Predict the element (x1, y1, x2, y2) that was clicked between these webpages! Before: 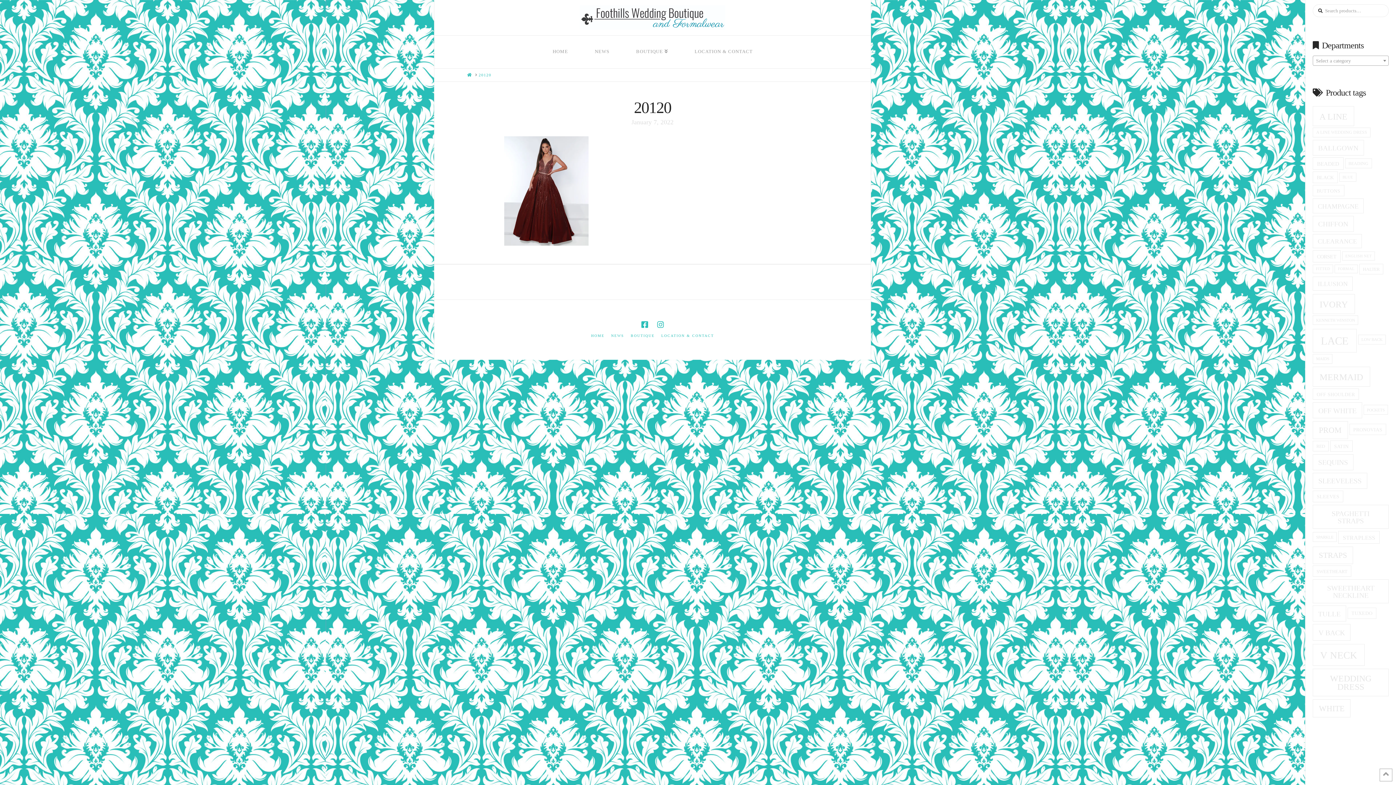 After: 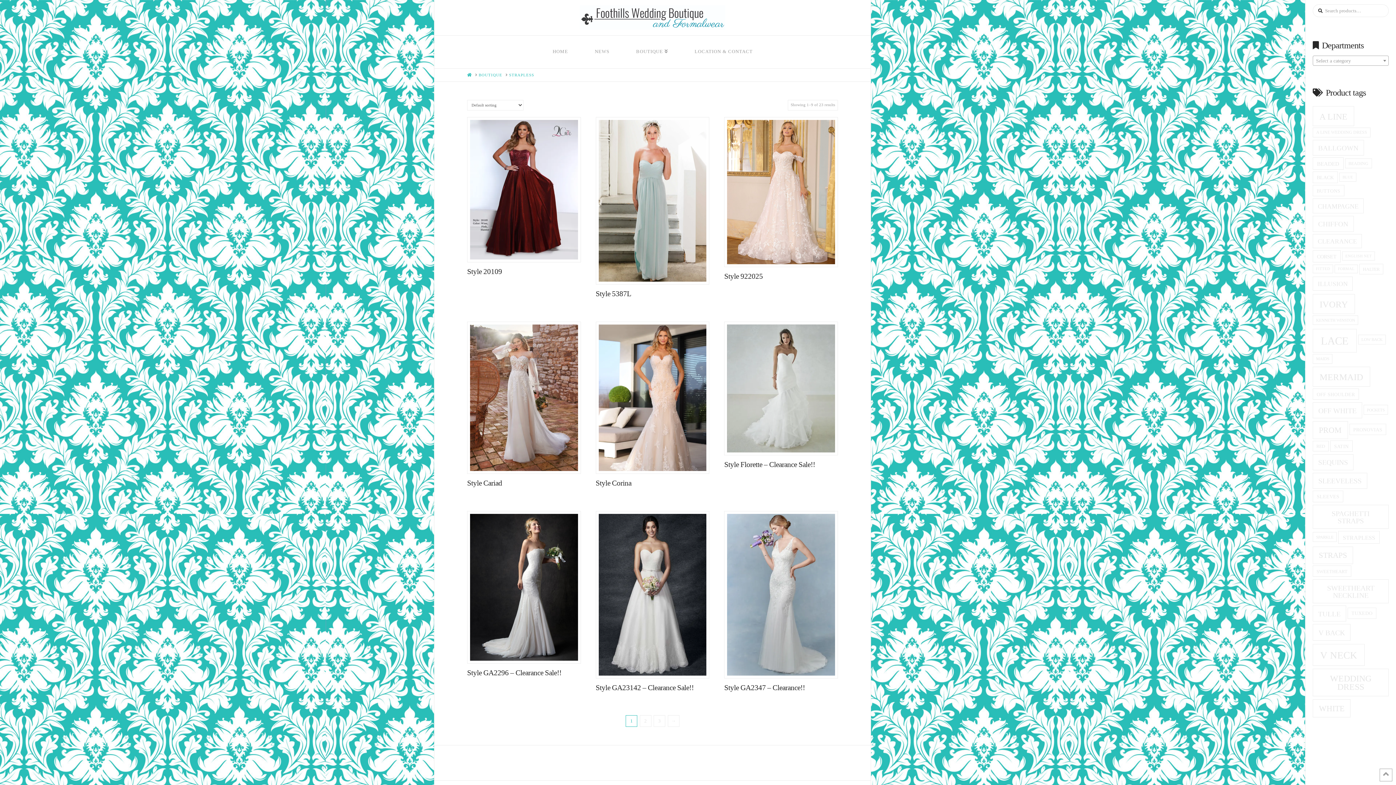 Action: label: Strapless (23 products) bbox: (1338, 531, 1380, 544)